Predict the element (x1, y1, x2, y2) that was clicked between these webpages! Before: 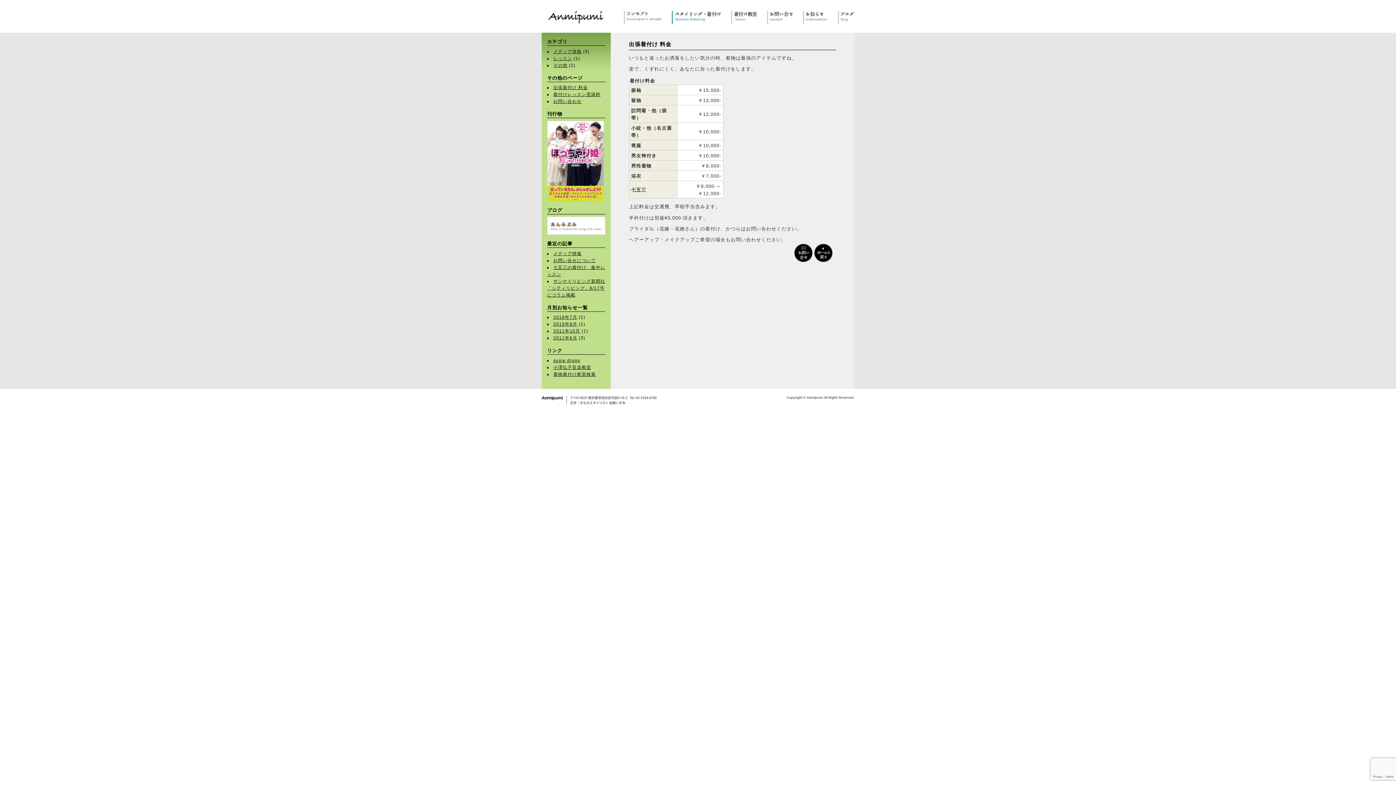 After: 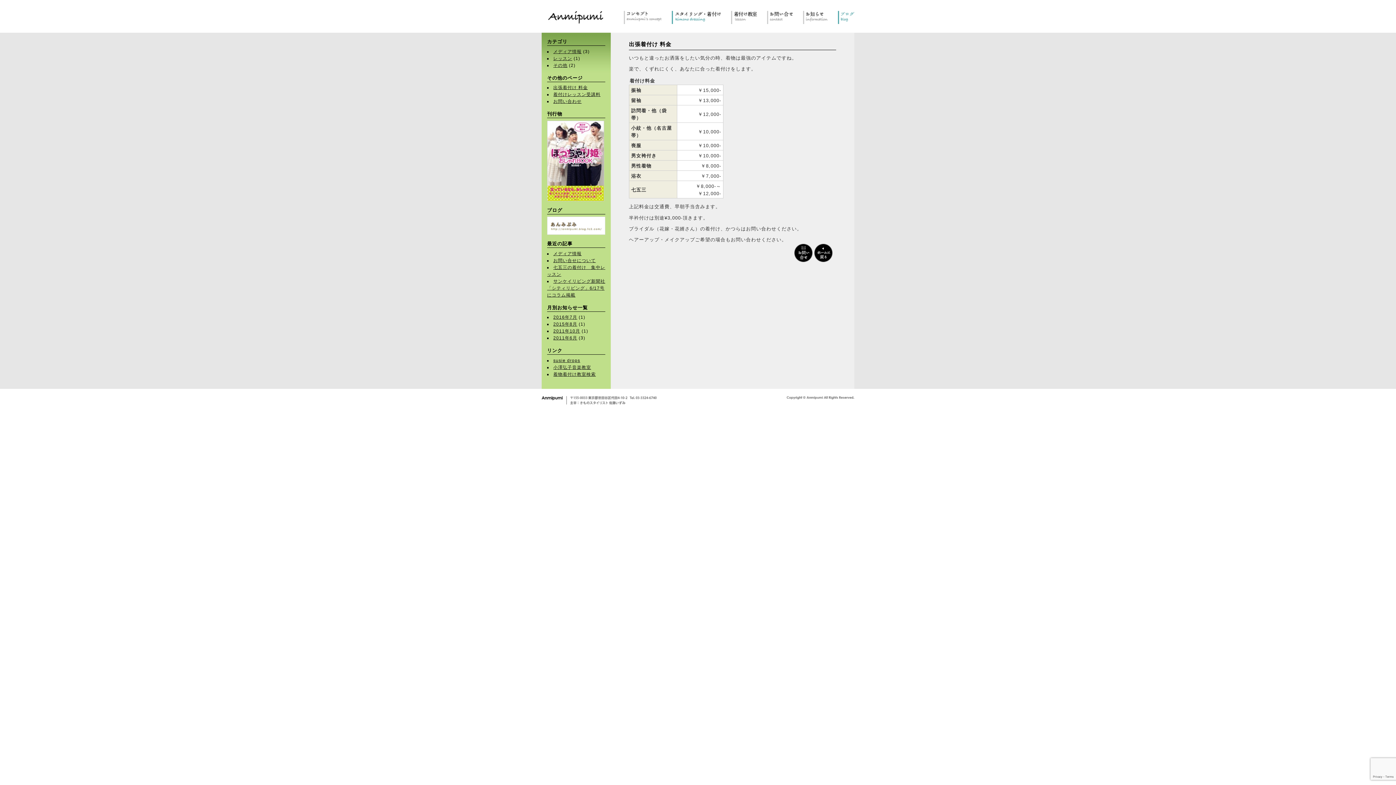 Action: bbox: (838, 10, 854, 24) label: ブログ blog